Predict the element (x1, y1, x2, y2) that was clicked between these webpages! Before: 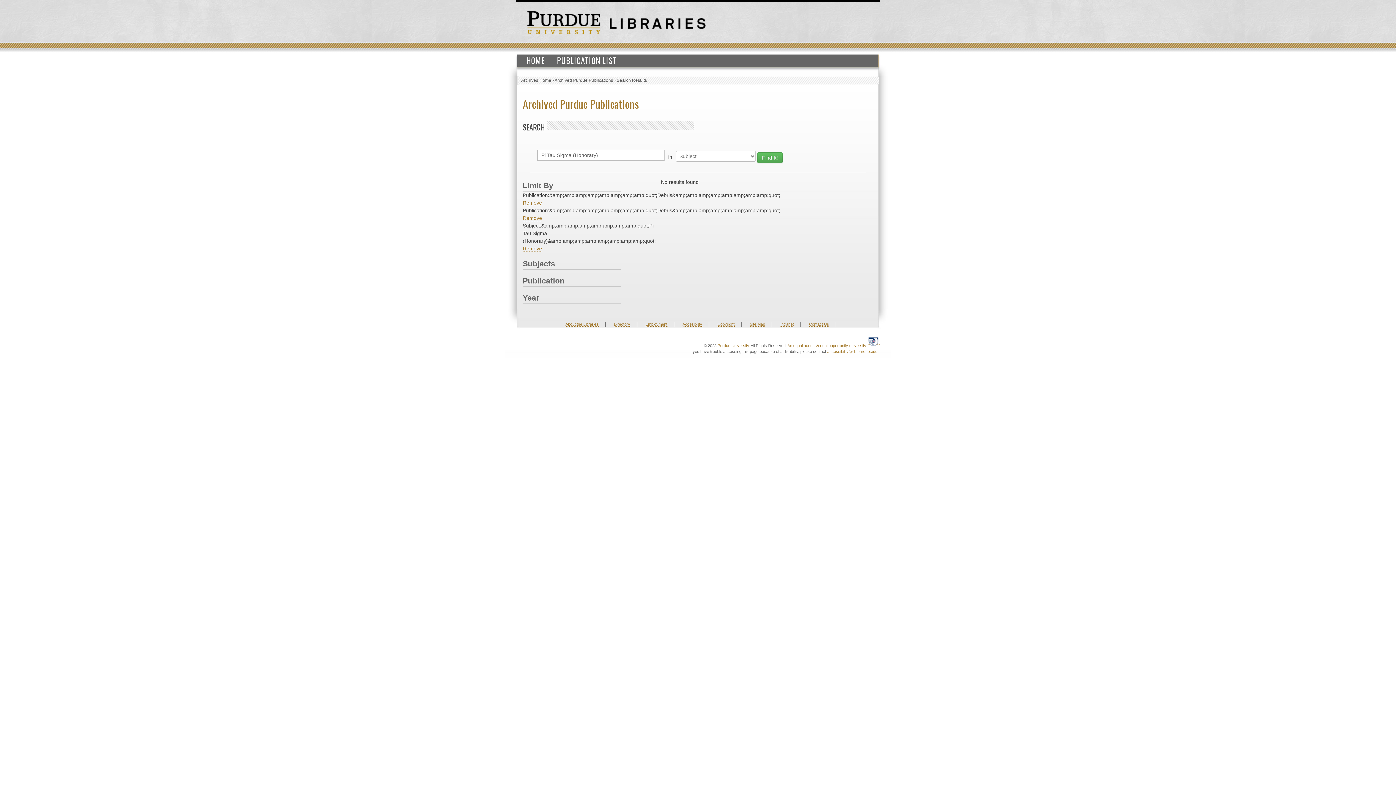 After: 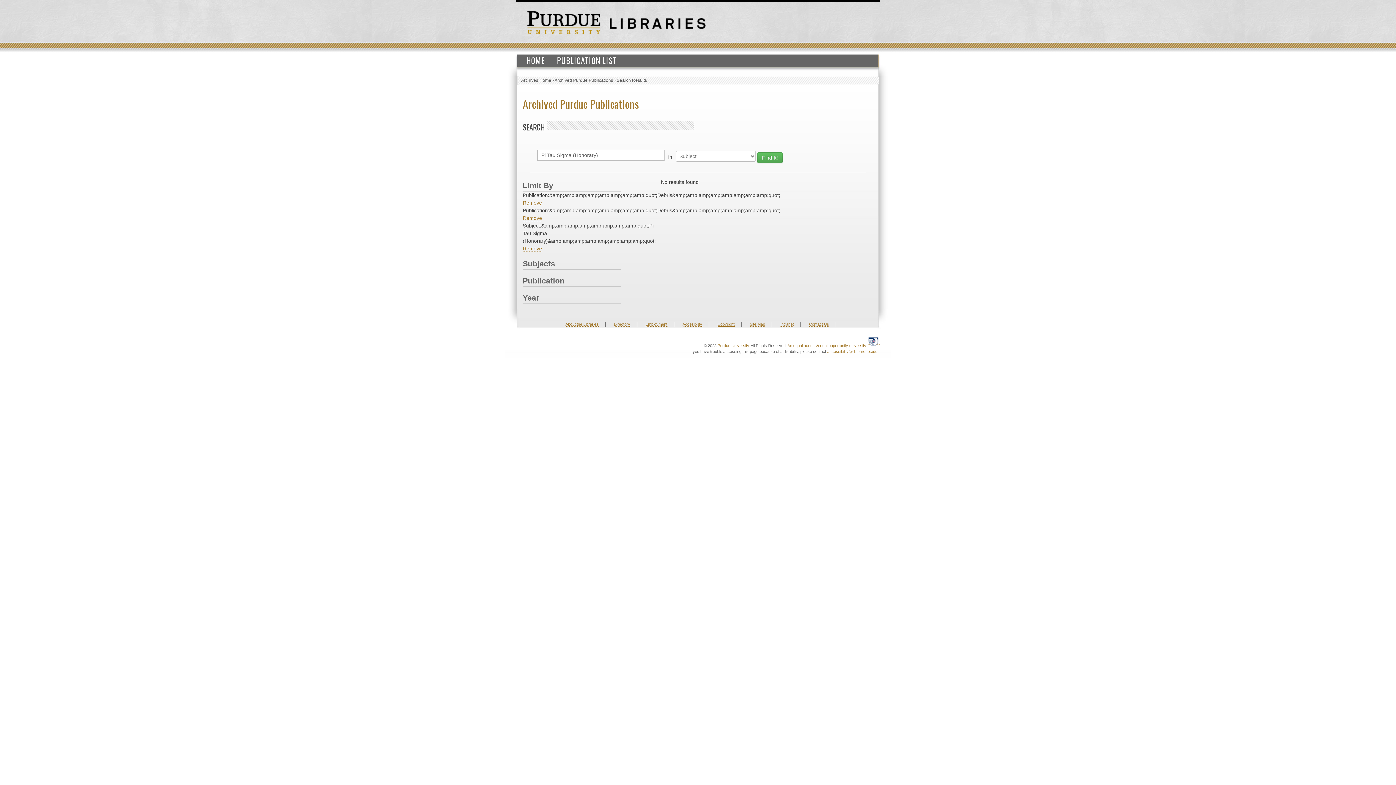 Action: label: Copyright bbox: (717, 322, 734, 326)